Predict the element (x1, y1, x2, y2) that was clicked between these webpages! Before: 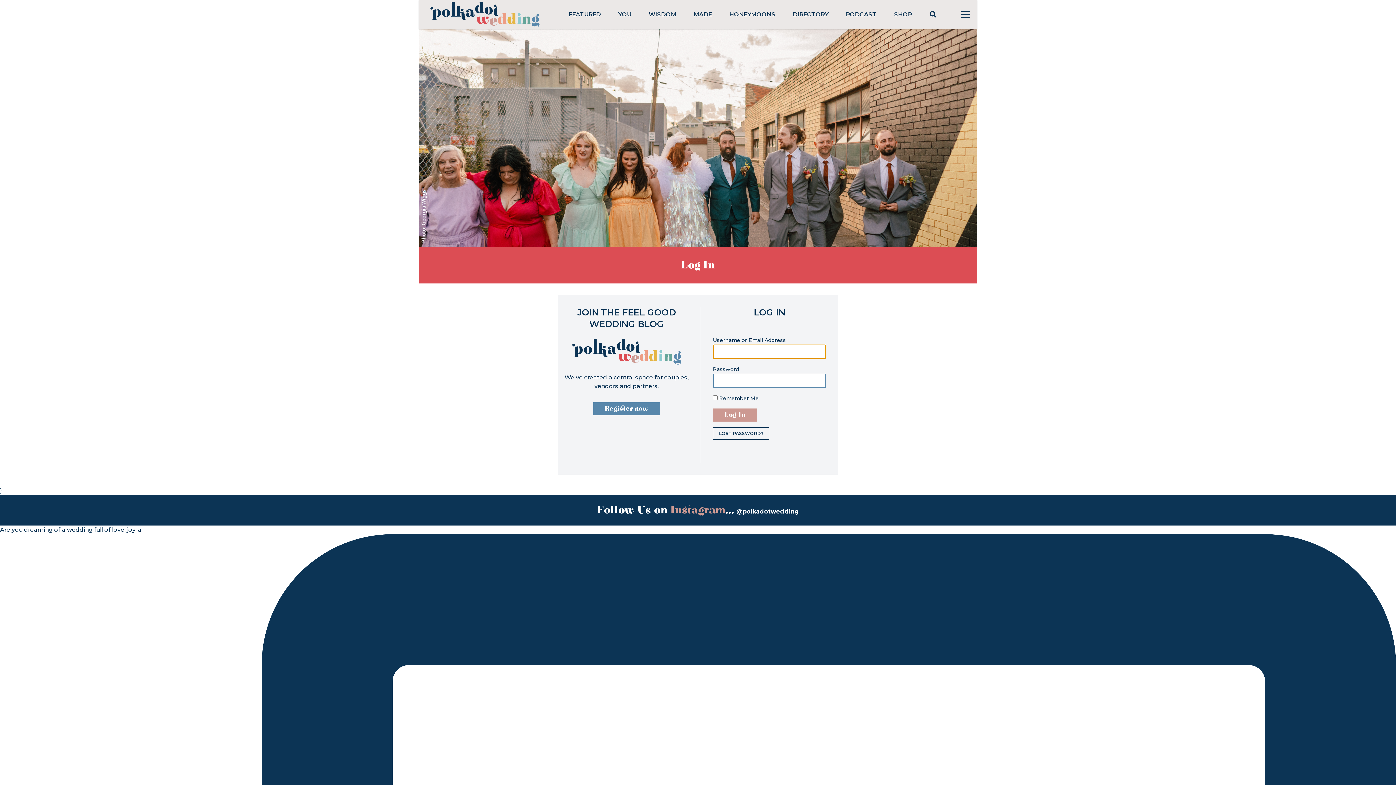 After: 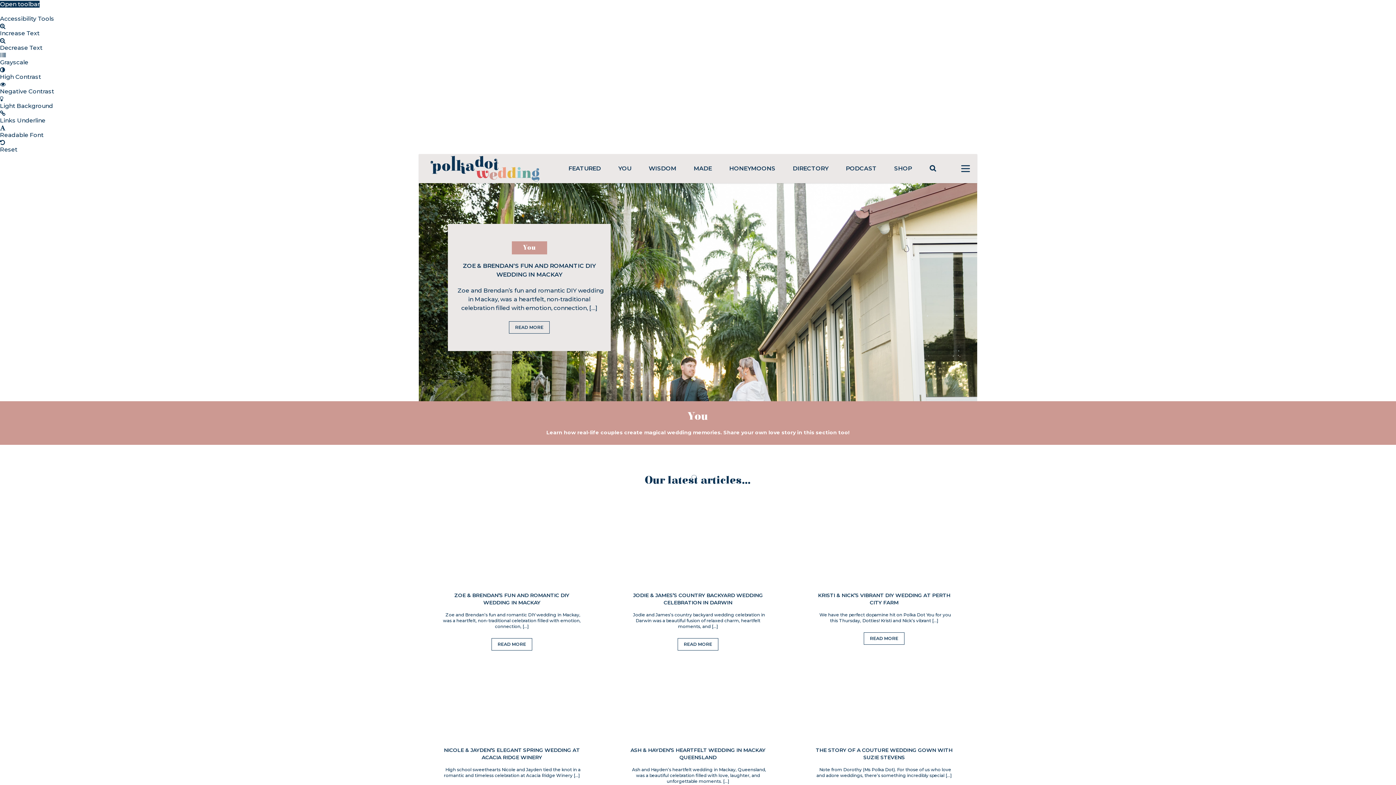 Action: bbox: (618, 10, 631, 17) label: YOU